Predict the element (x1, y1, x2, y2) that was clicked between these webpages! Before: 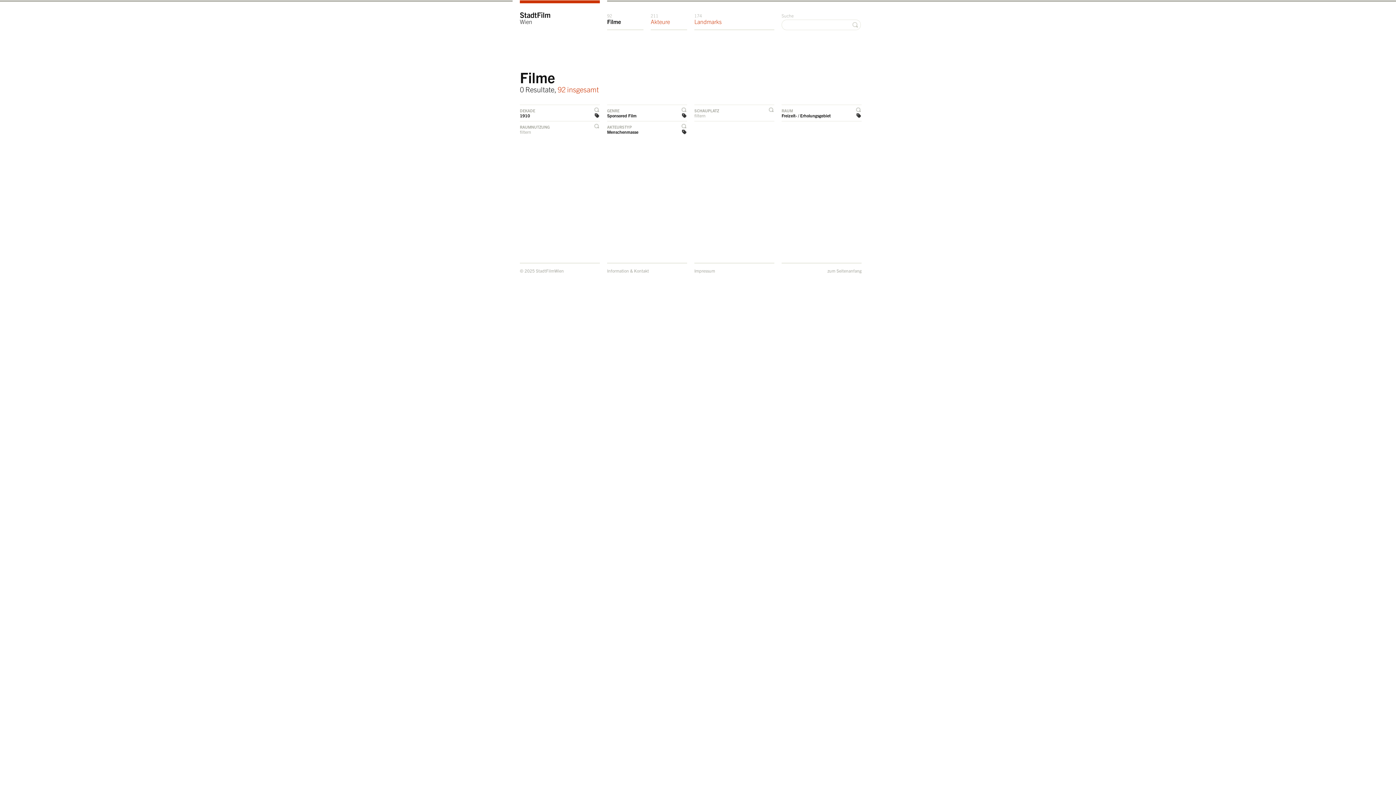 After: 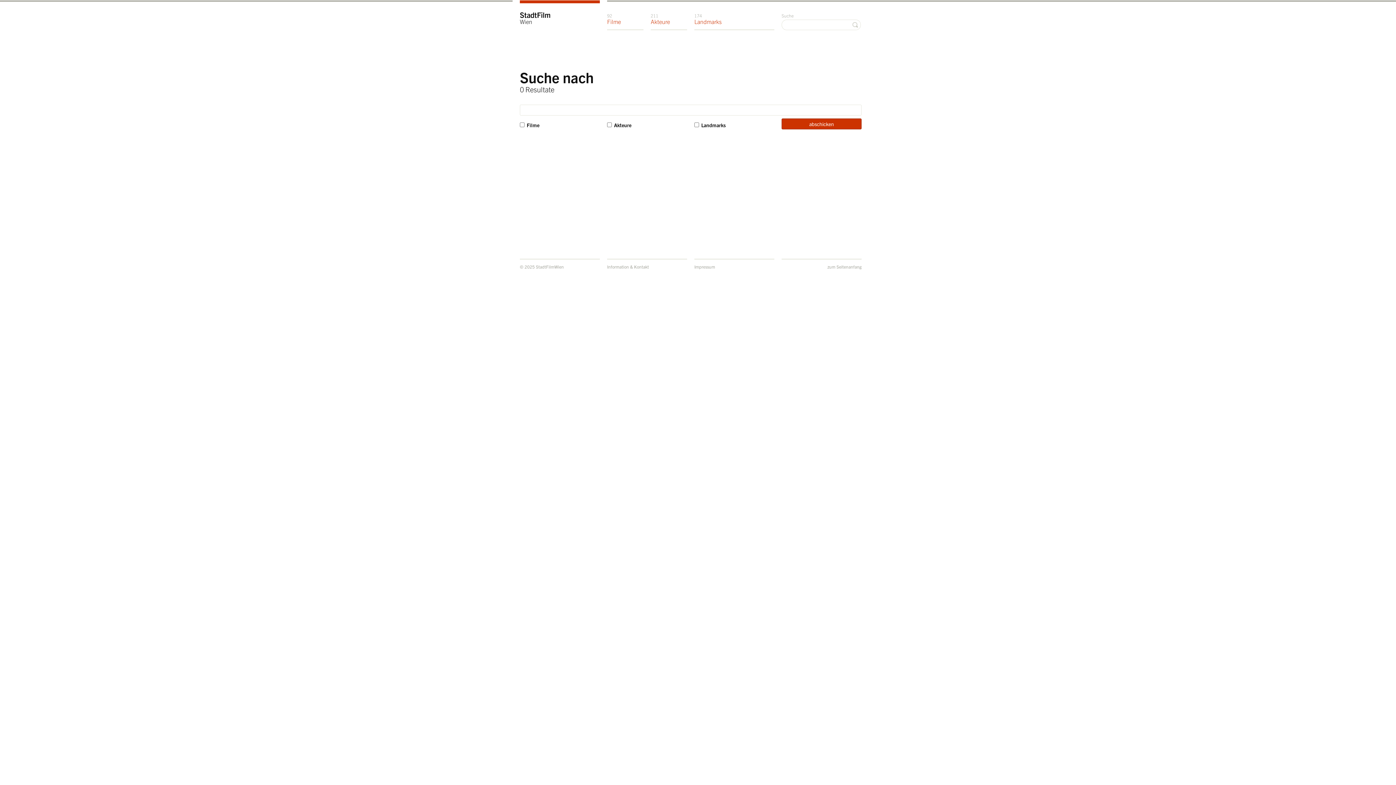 Action: label:   bbox: (852, 19, 861, 30)